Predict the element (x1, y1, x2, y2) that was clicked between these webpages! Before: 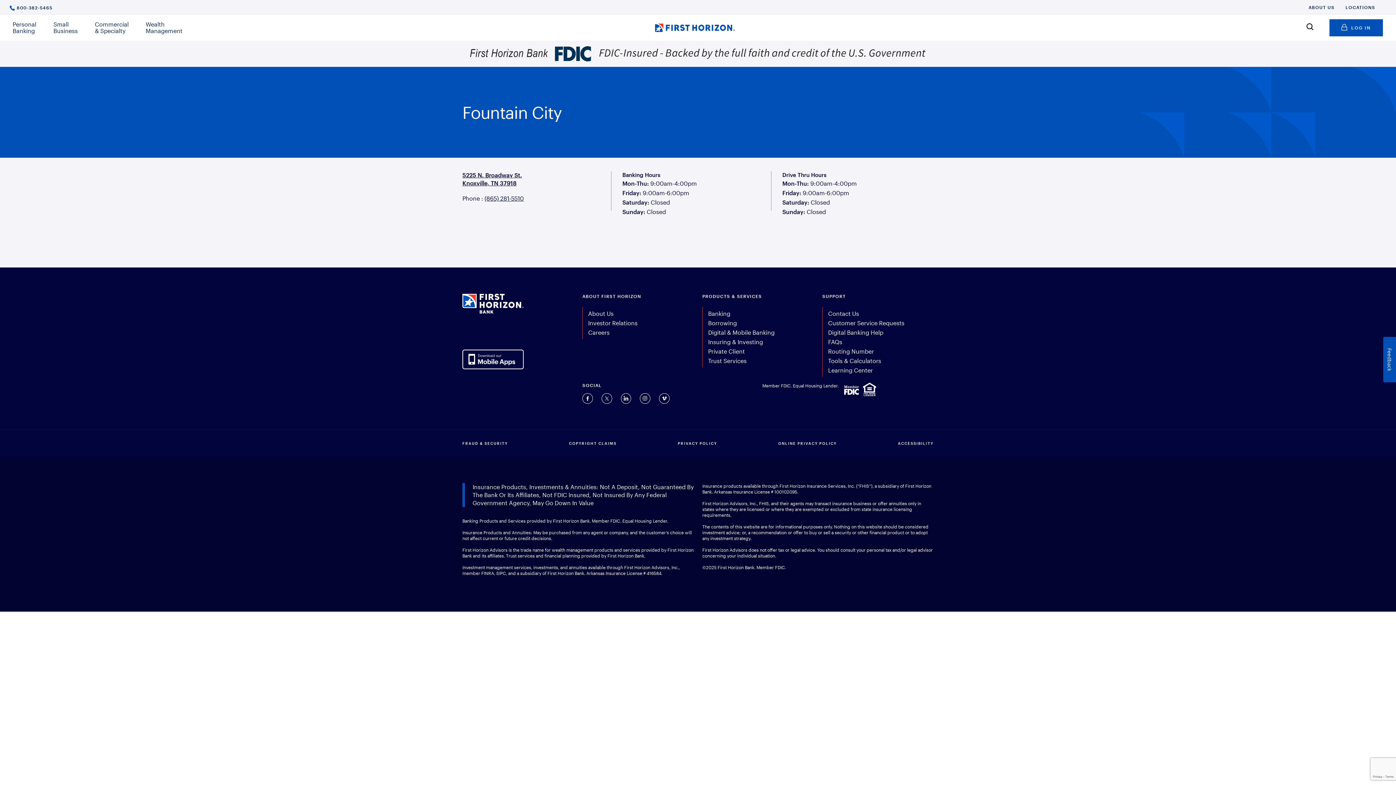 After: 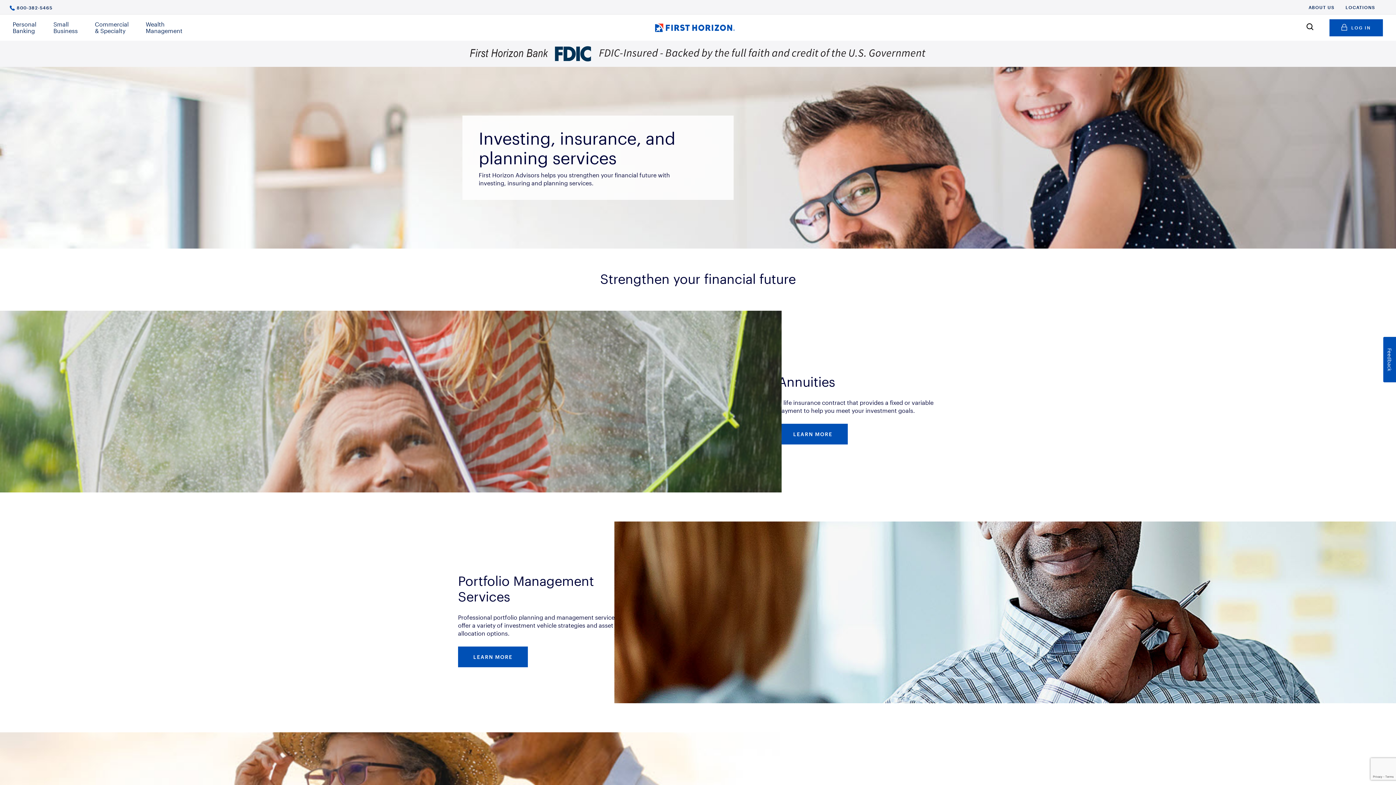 Action: bbox: (708, 338, 763, 345) label: Insuring & Investing